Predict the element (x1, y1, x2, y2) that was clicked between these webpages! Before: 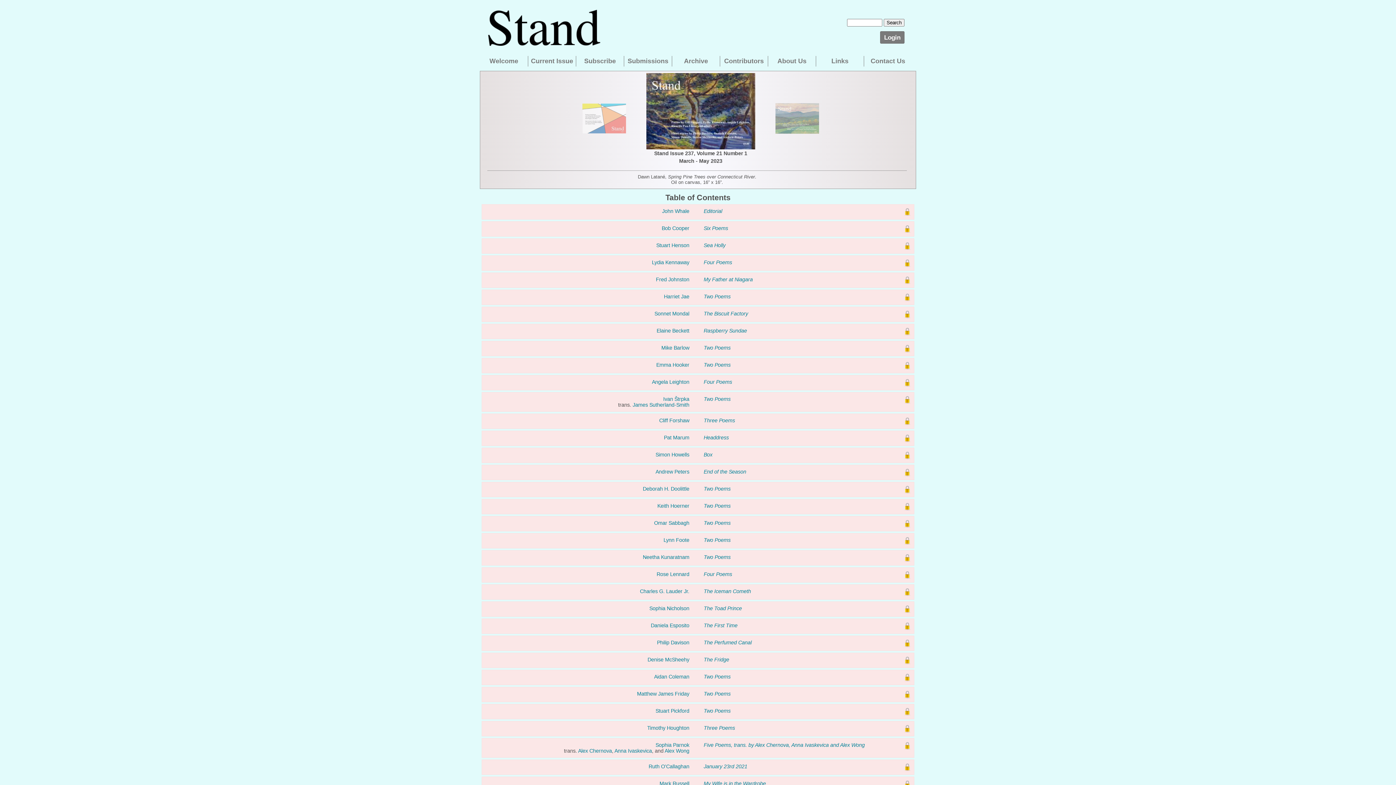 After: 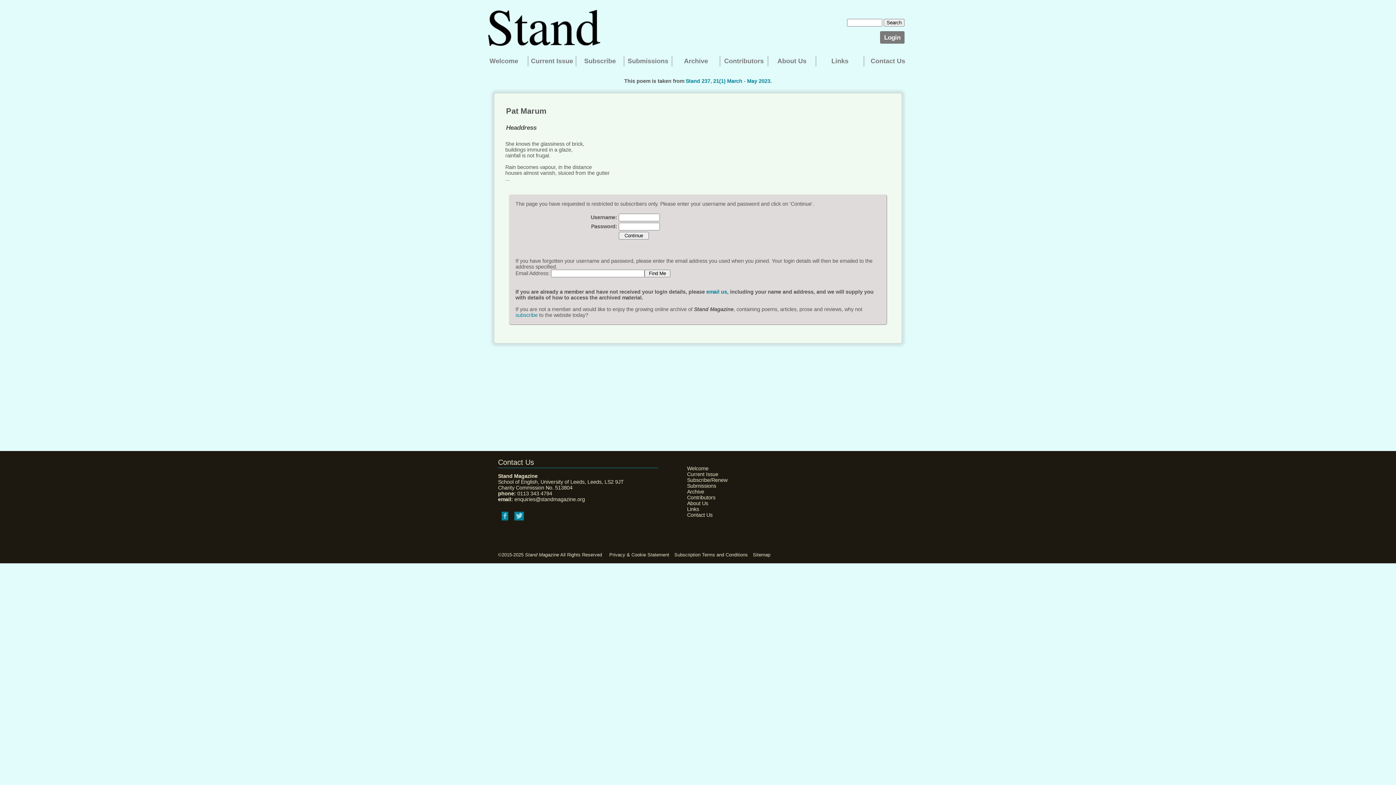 Action: bbox: (703, 434, 729, 440) label: Headdress